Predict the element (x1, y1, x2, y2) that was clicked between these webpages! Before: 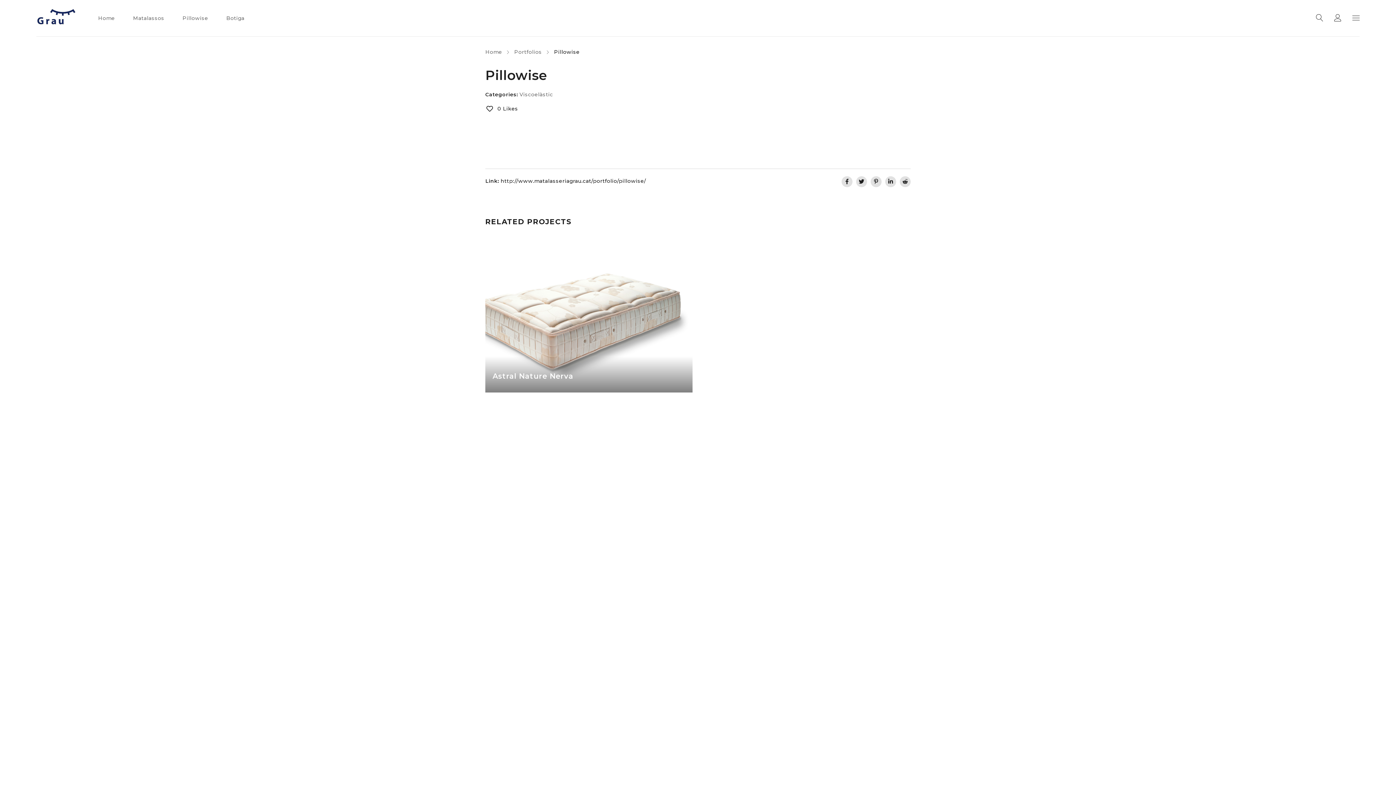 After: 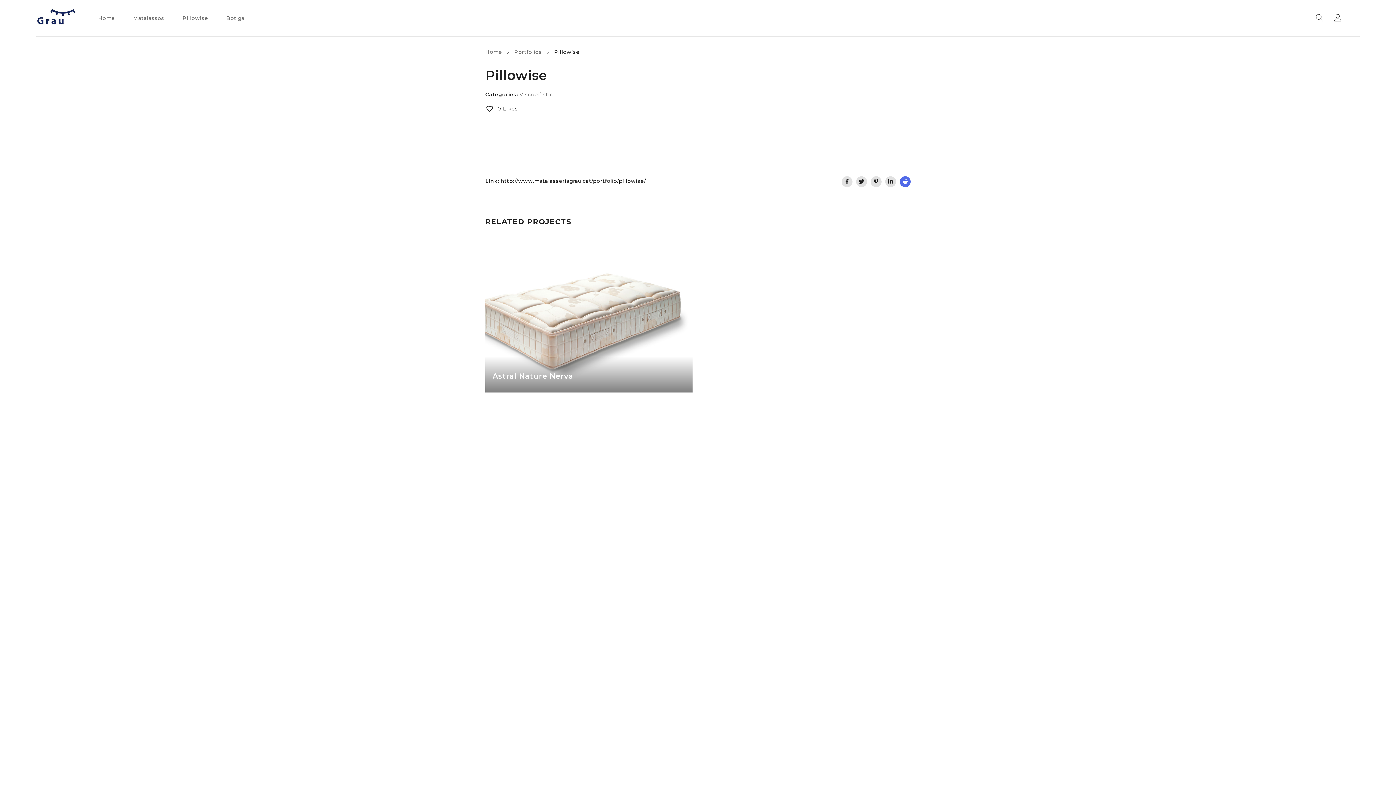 Action: bbox: (900, 176, 910, 187)